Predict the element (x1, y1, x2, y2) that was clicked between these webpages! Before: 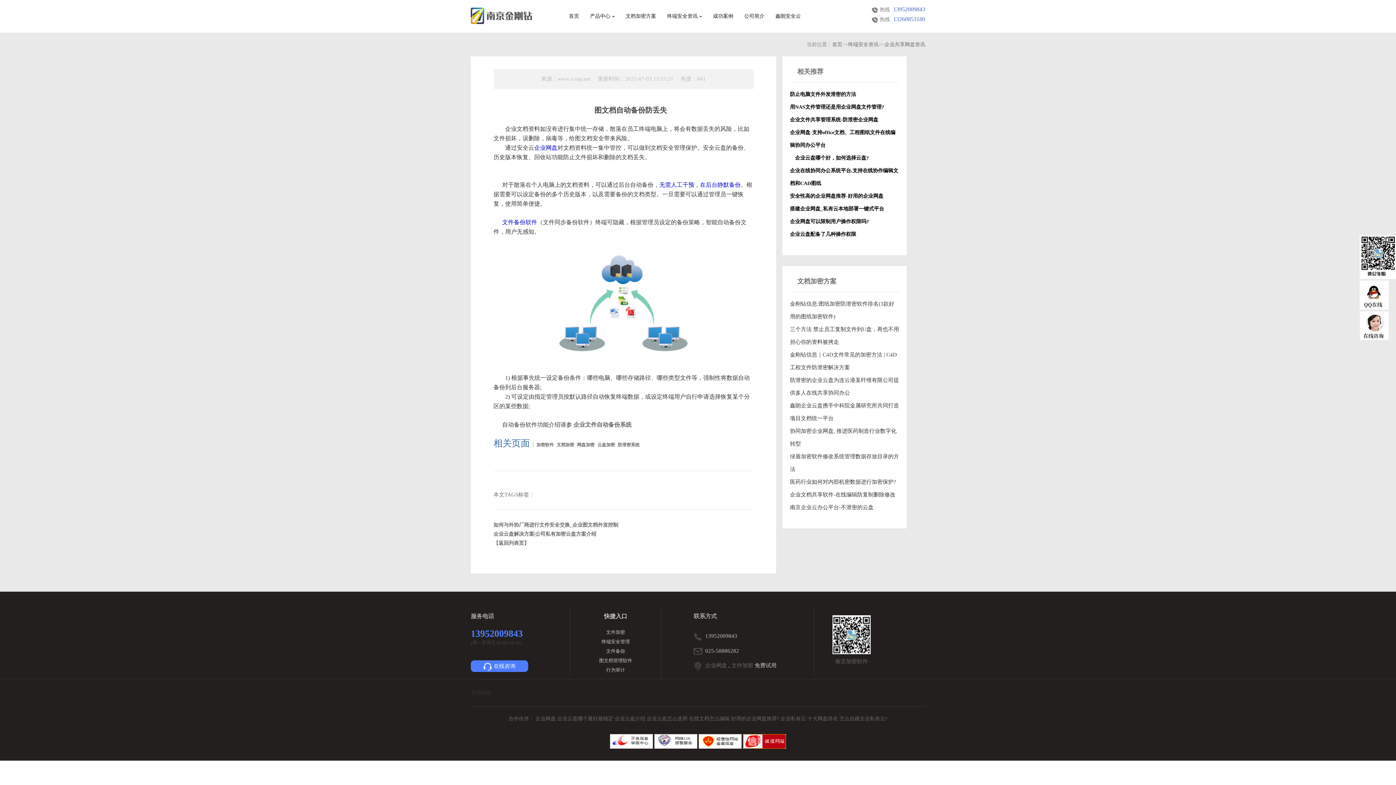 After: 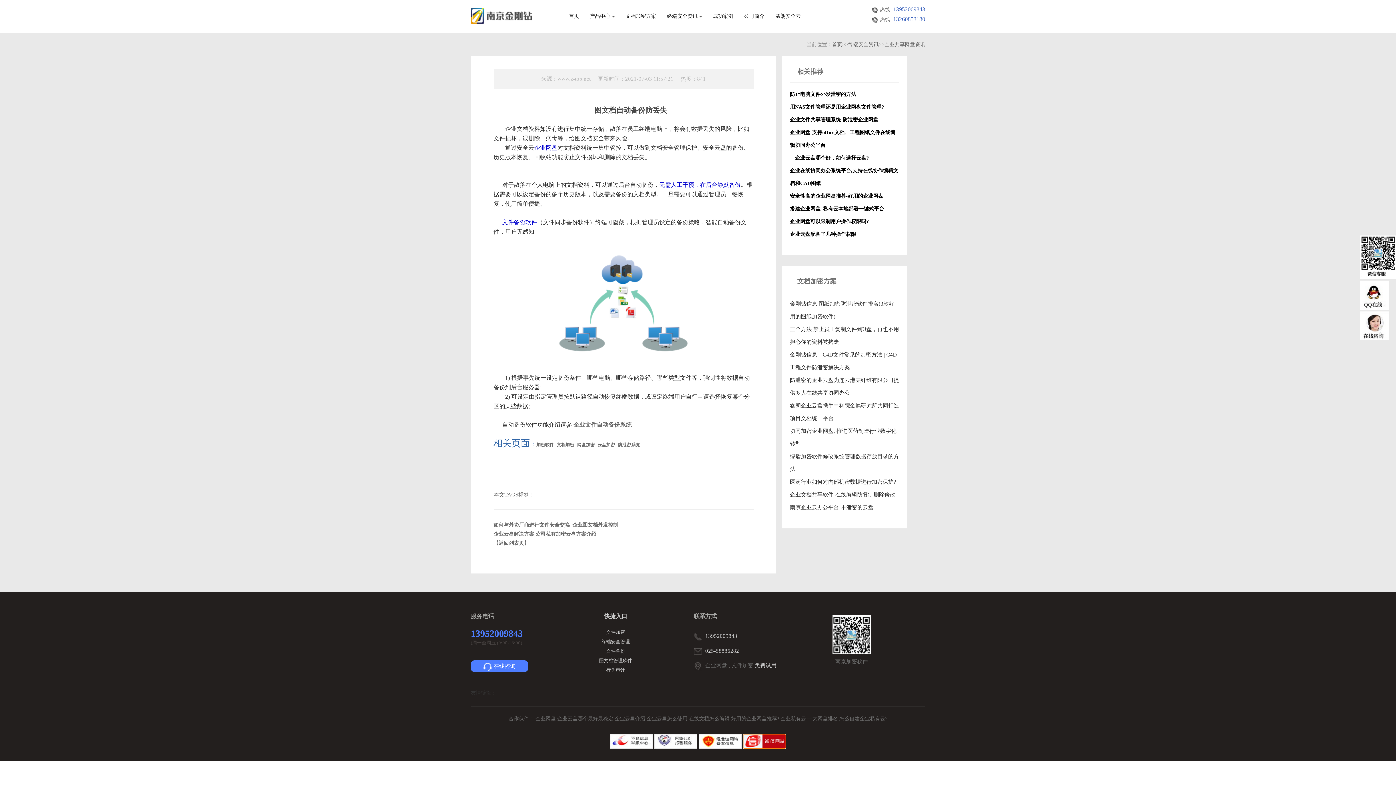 Action: bbox: (689, 716, 729, 721) label: 在线文档怎么编辑